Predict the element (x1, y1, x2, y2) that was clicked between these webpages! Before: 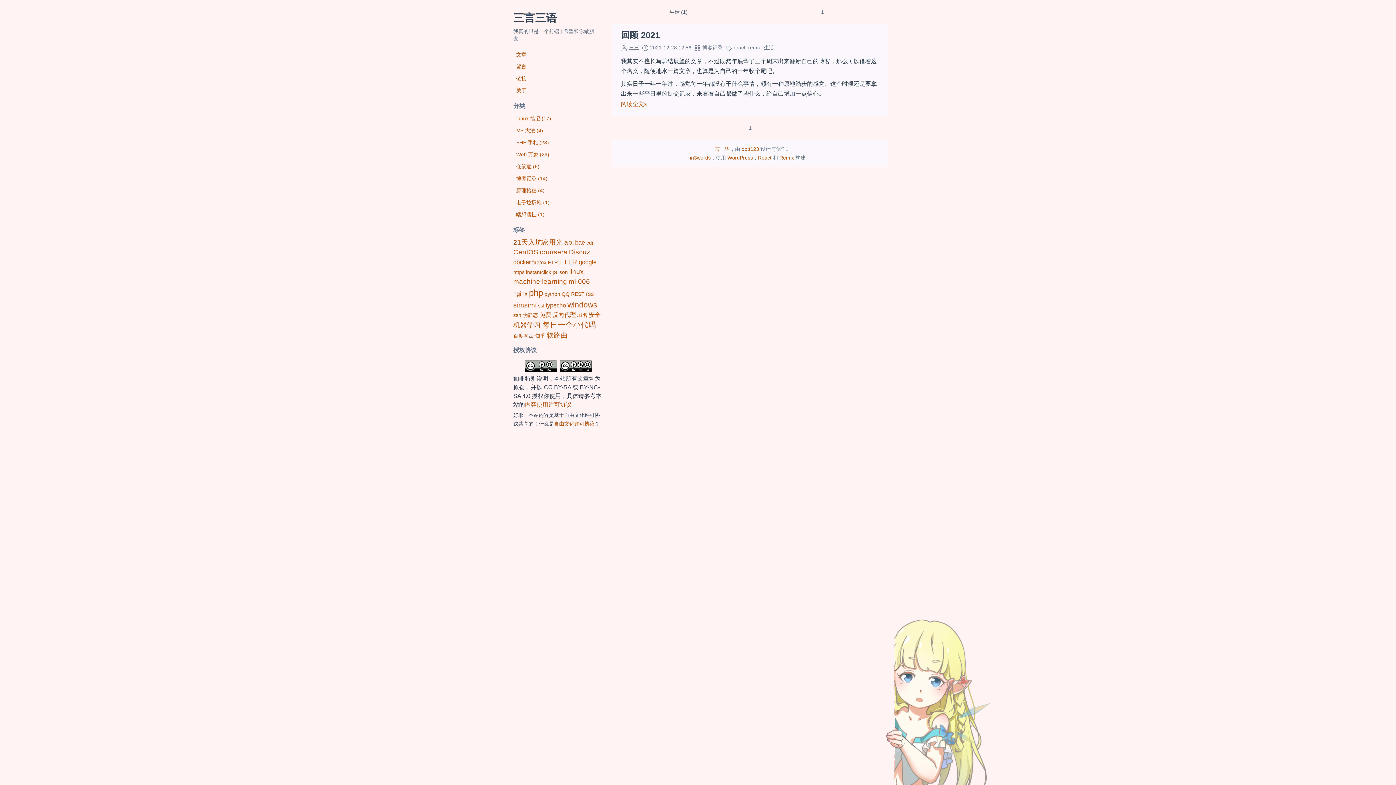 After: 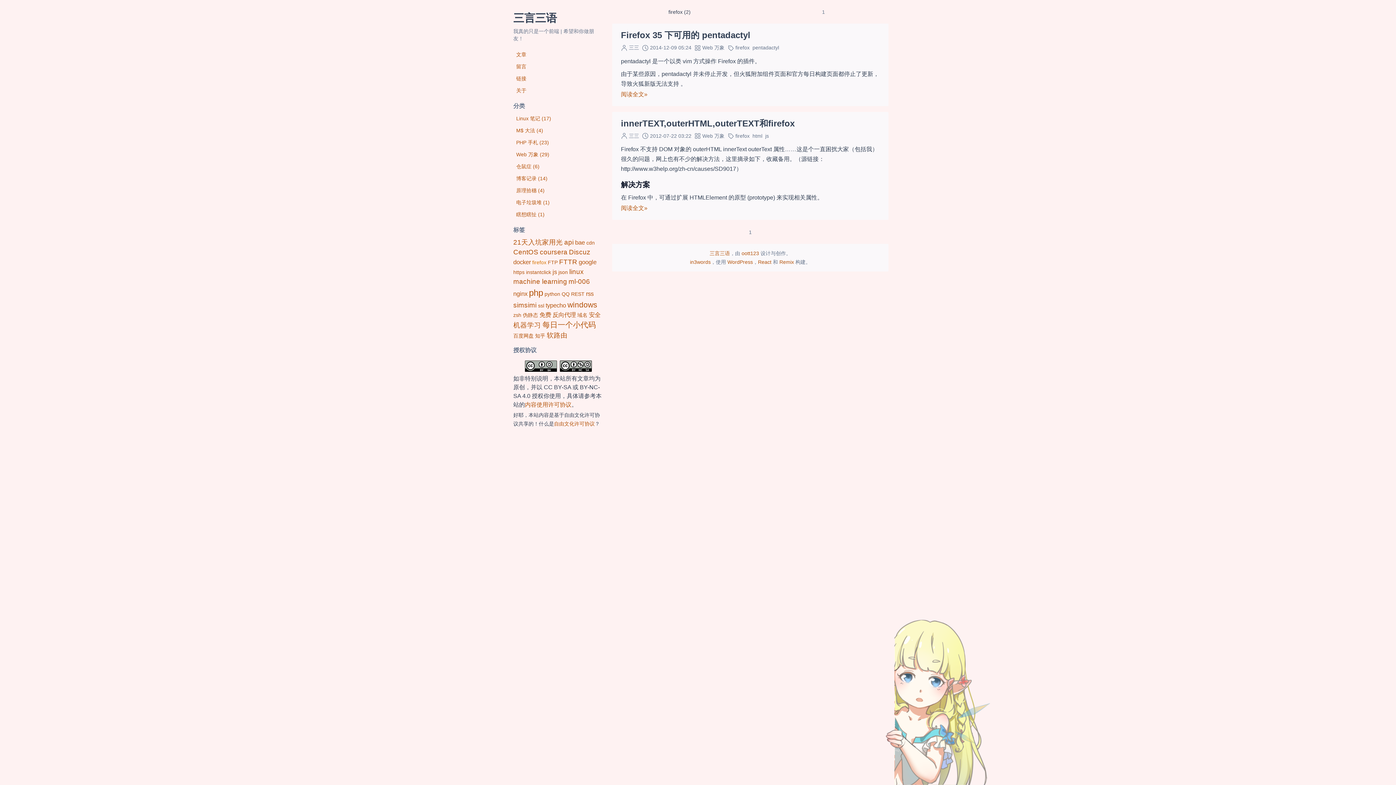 Action: bbox: (532, 259, 546, 265) label: firefox